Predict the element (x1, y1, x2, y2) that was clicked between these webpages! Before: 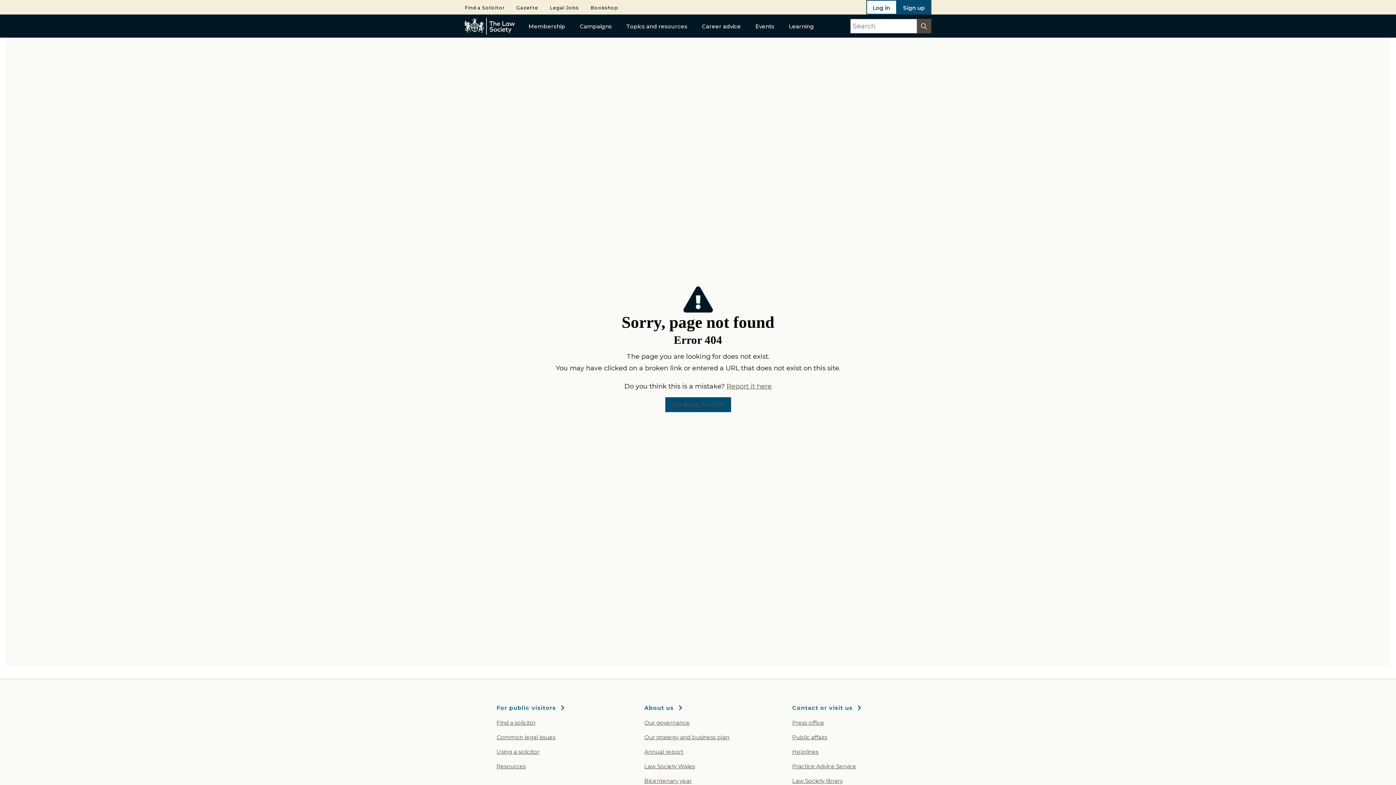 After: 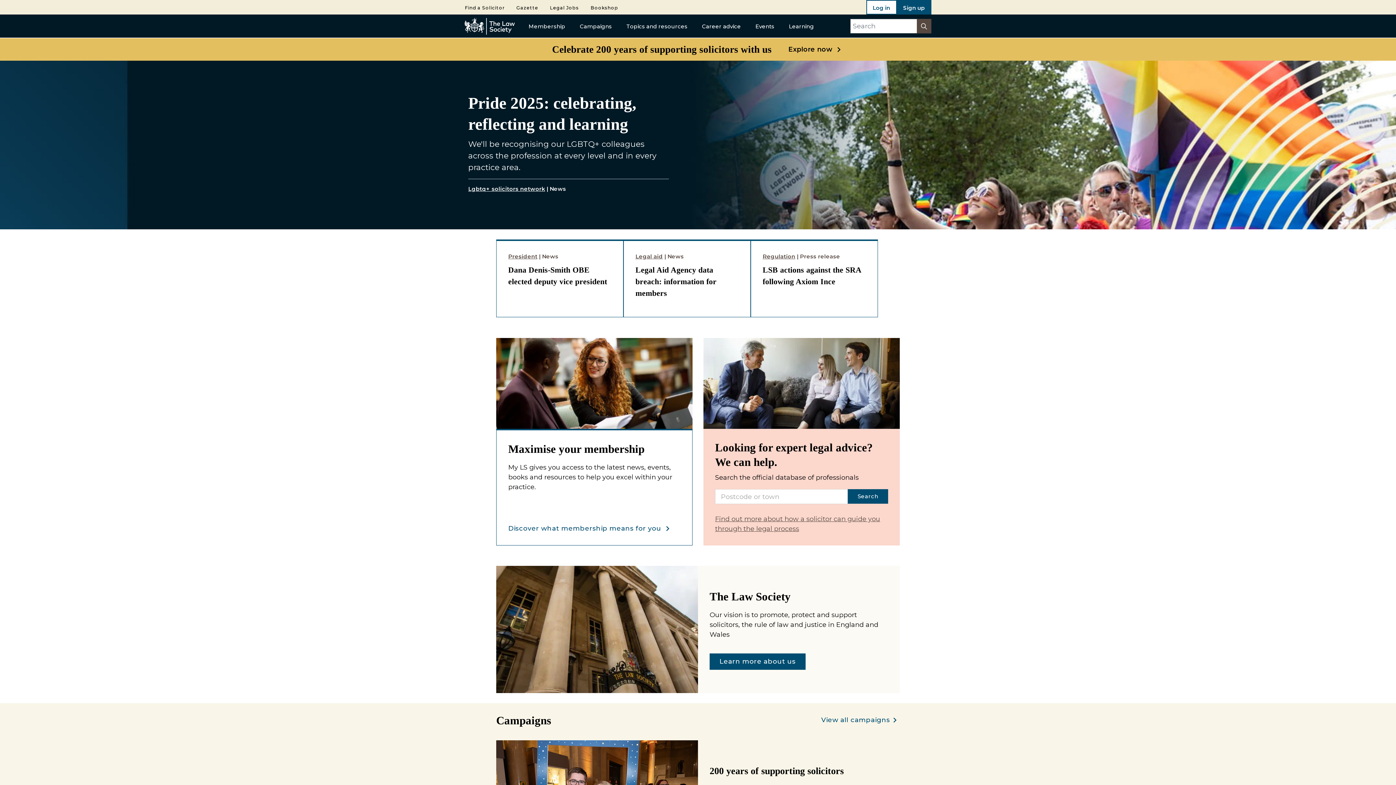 Action: bbox: (464, 14, 521, 37)